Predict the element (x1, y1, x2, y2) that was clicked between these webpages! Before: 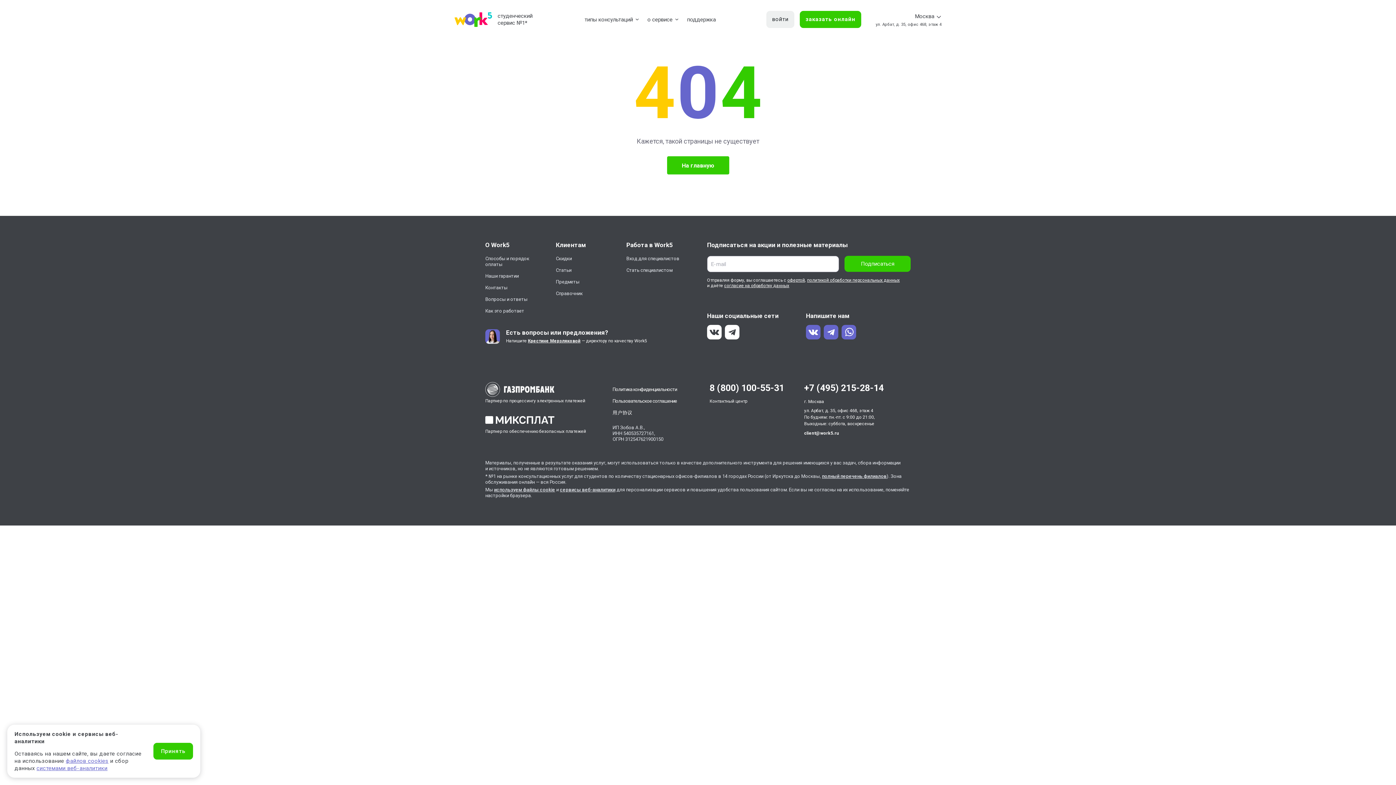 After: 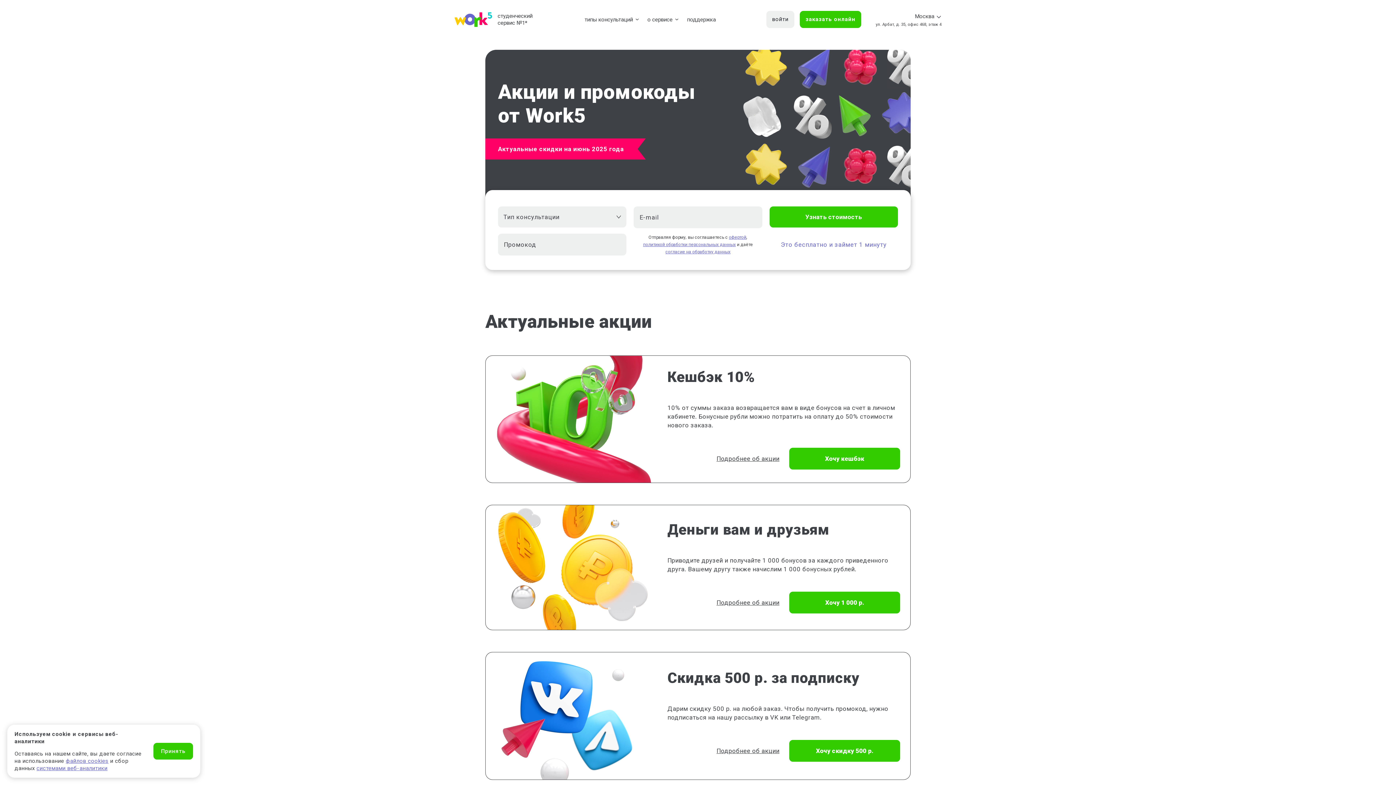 Action: label: Скидки bbox: (556, 256, 572, 261)